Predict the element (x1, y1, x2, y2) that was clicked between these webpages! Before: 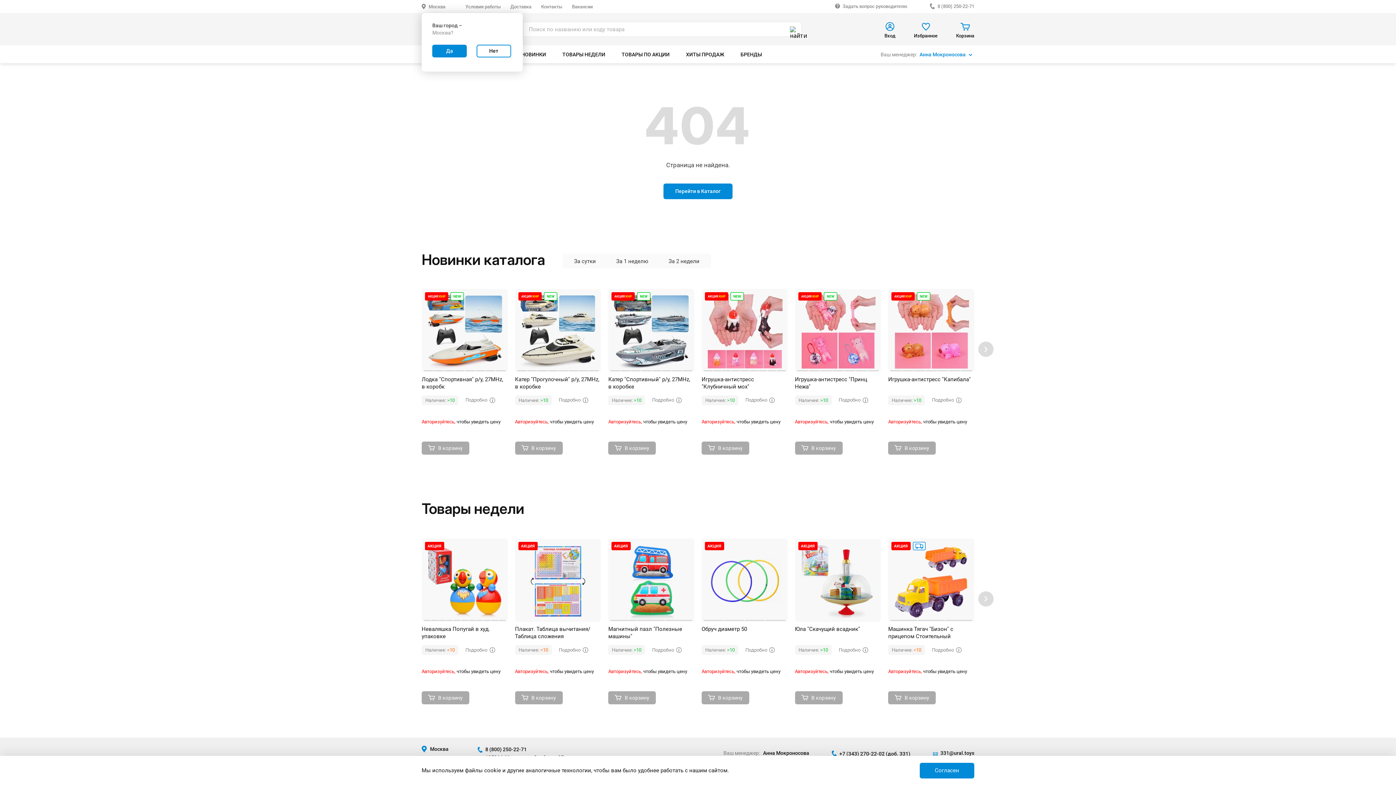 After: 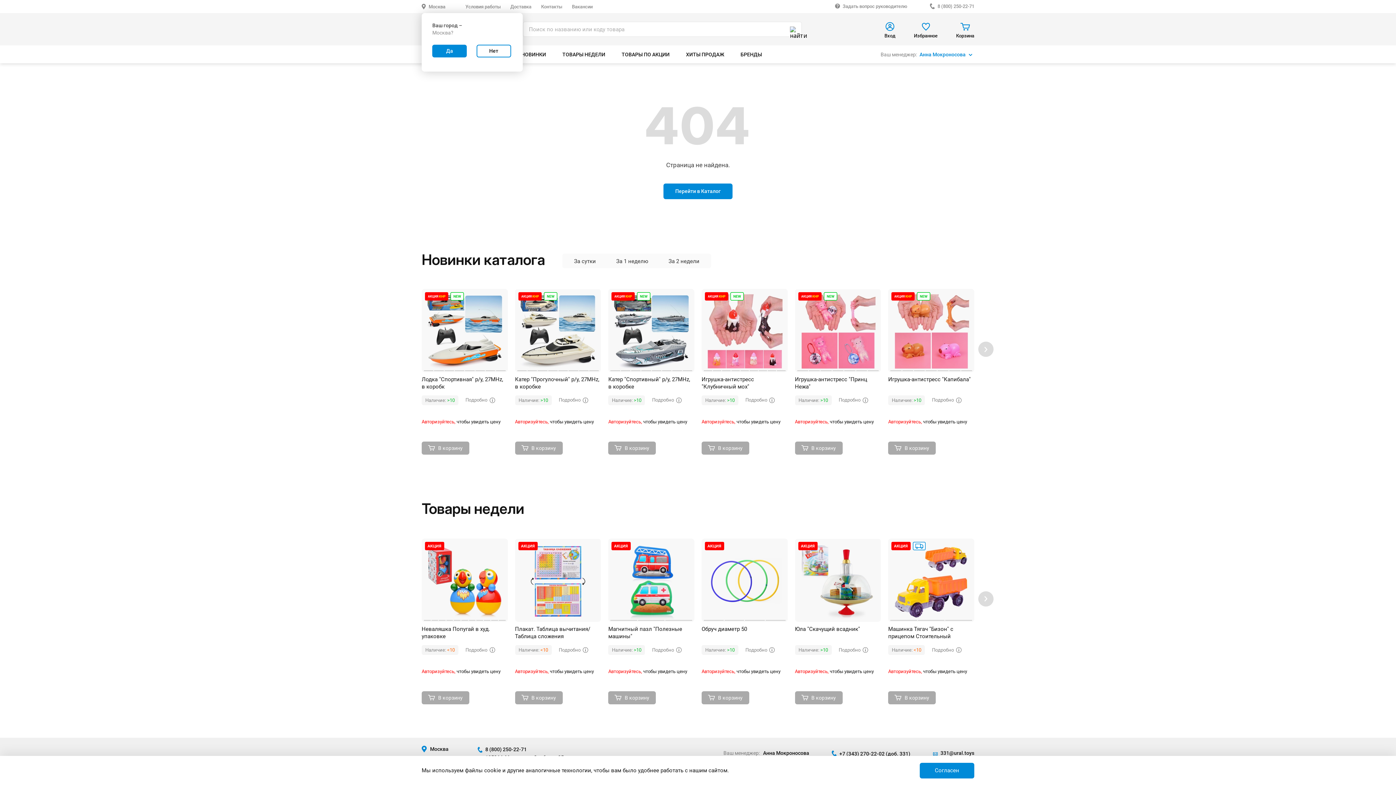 Action: label: В корзину bbox: (701, 441, 749, 454)